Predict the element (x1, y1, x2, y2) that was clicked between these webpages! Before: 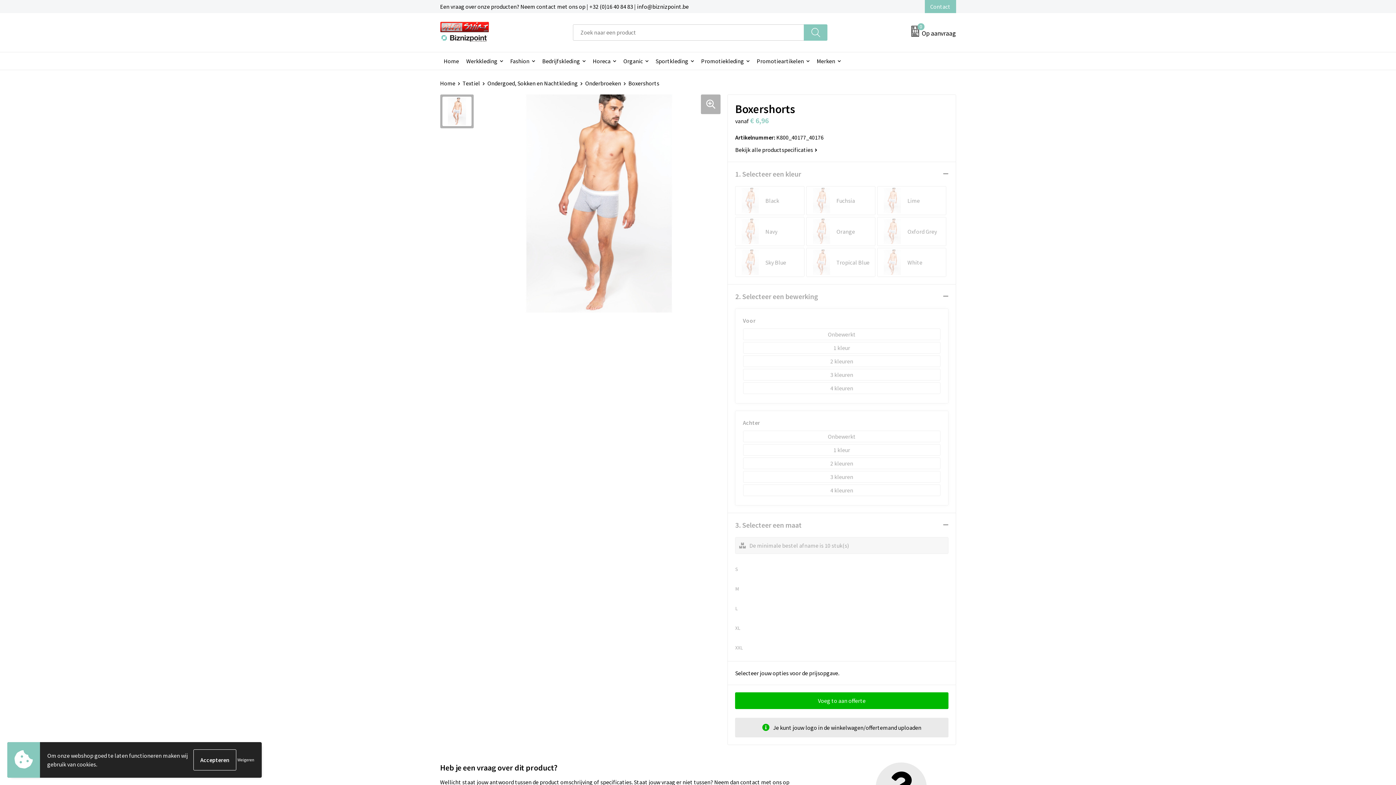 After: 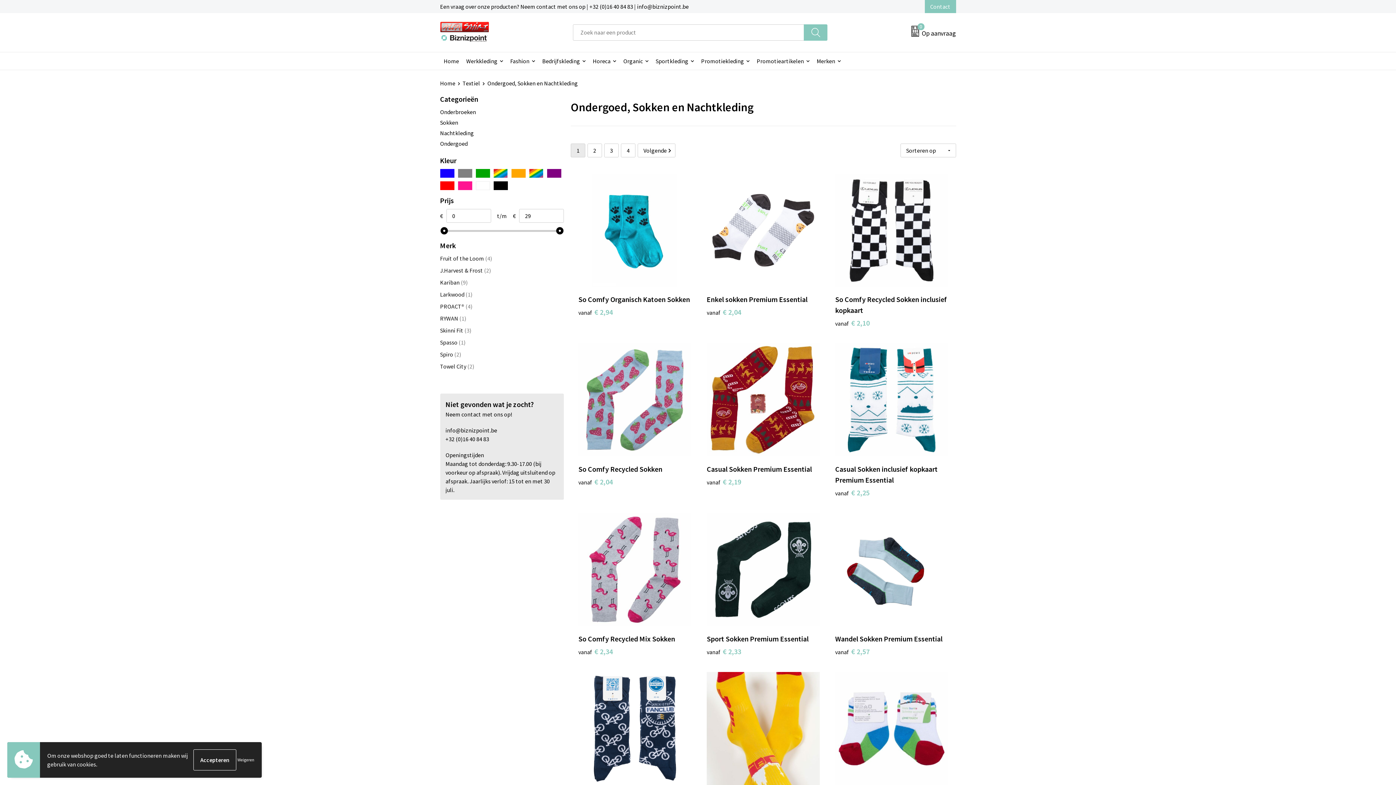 Action: bbox: (487, 79, 585, 86) label: Ondergoed, Sokken en Nachtkleding